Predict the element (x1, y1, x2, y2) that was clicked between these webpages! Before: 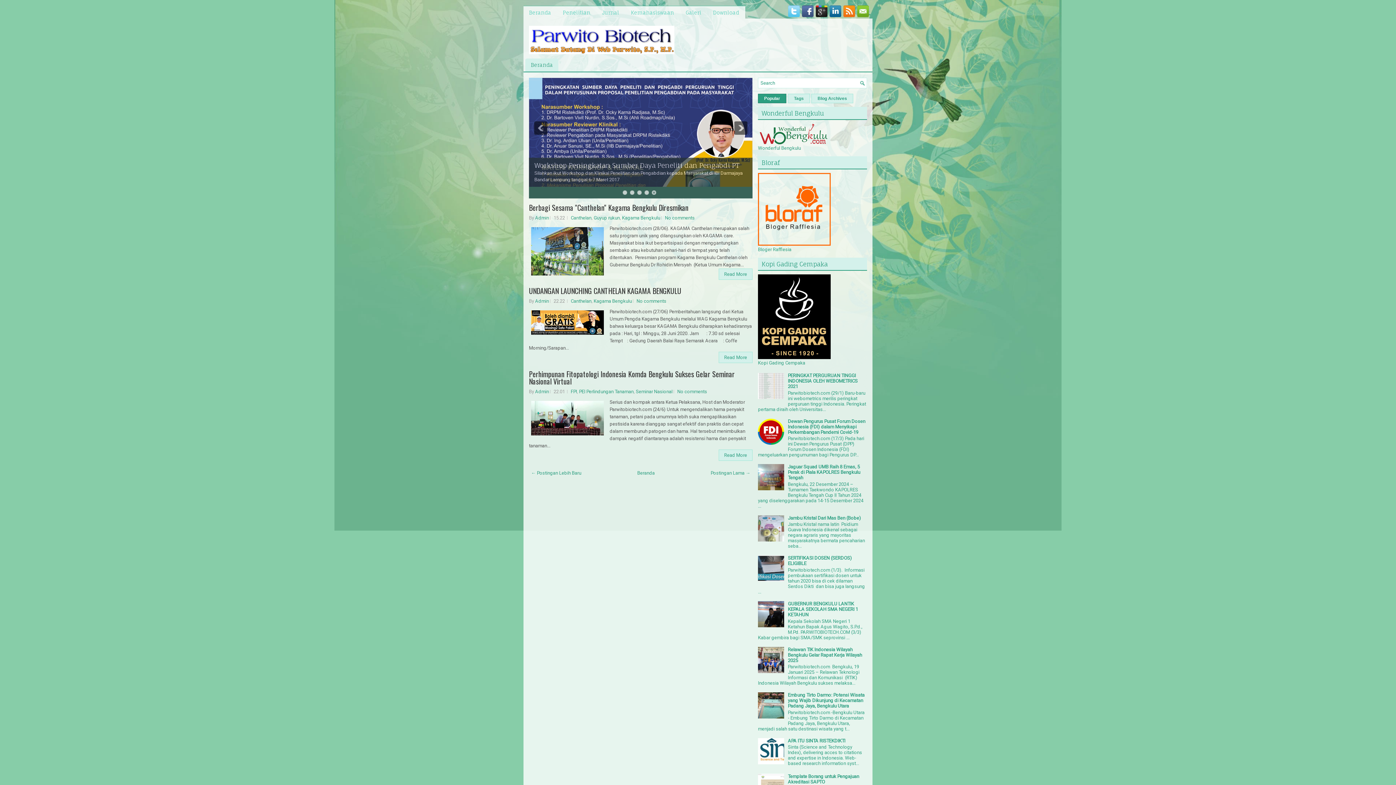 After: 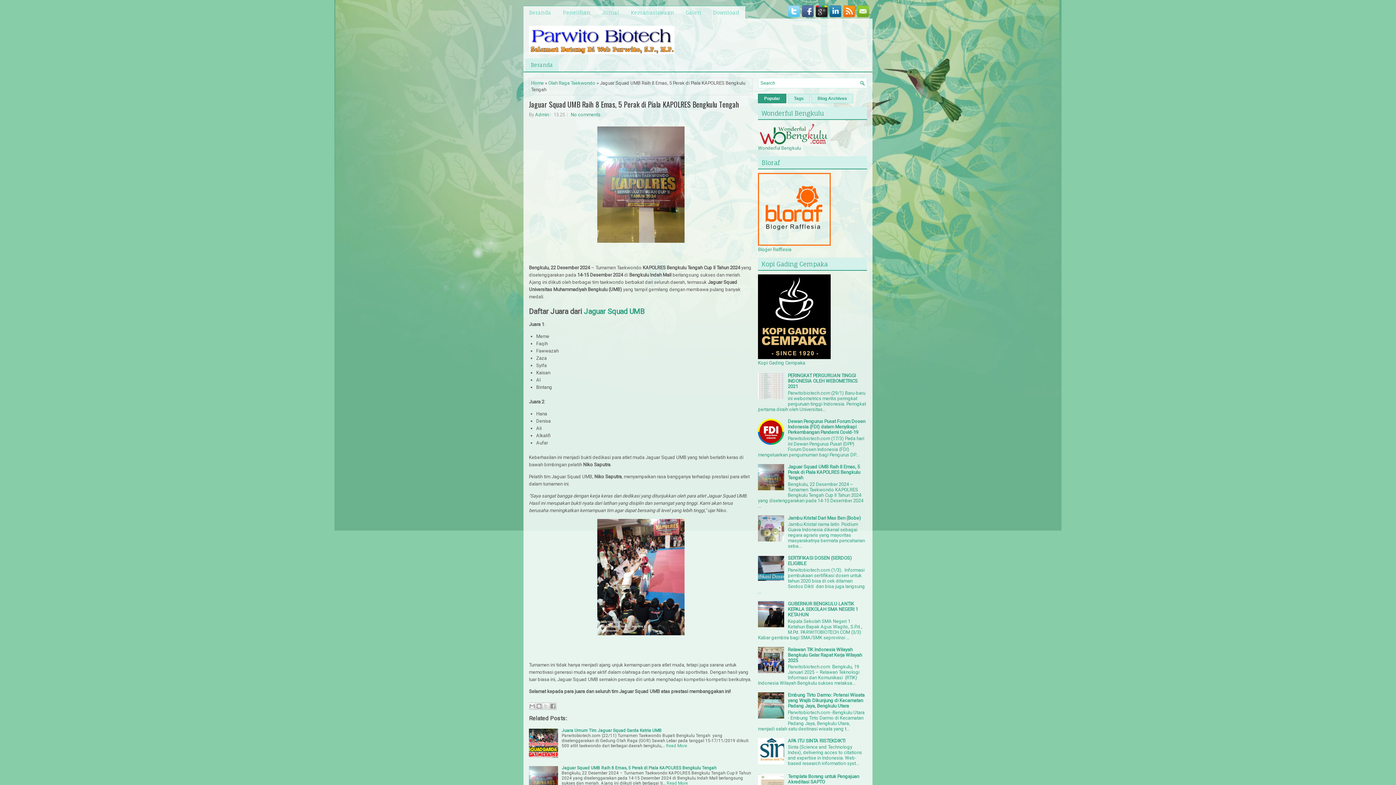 Action: bbox: (788, 464, 860, 480) label: Jaguar Squad UMB Raih 8 Emas, 5 Perak di Piala KAPOLRES Bengkulu Tengah